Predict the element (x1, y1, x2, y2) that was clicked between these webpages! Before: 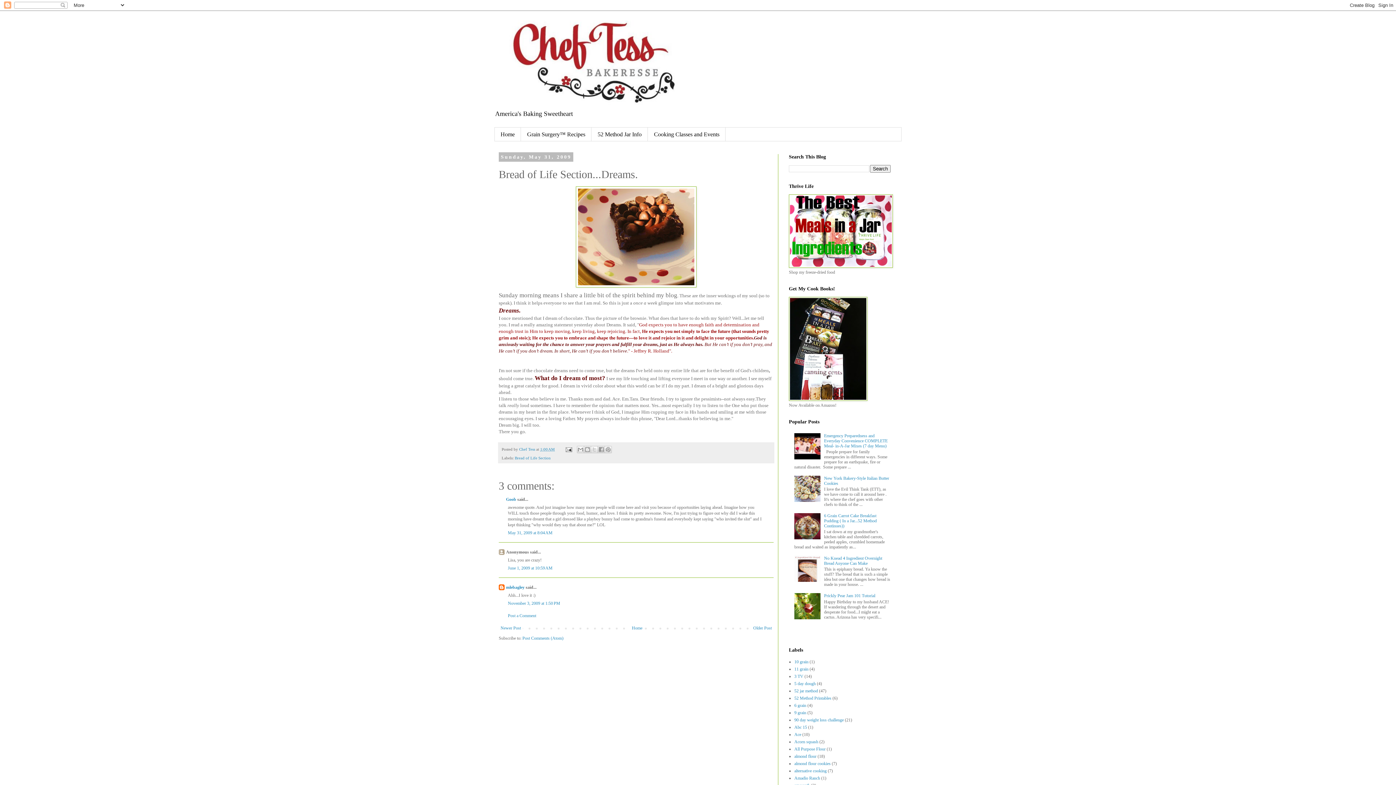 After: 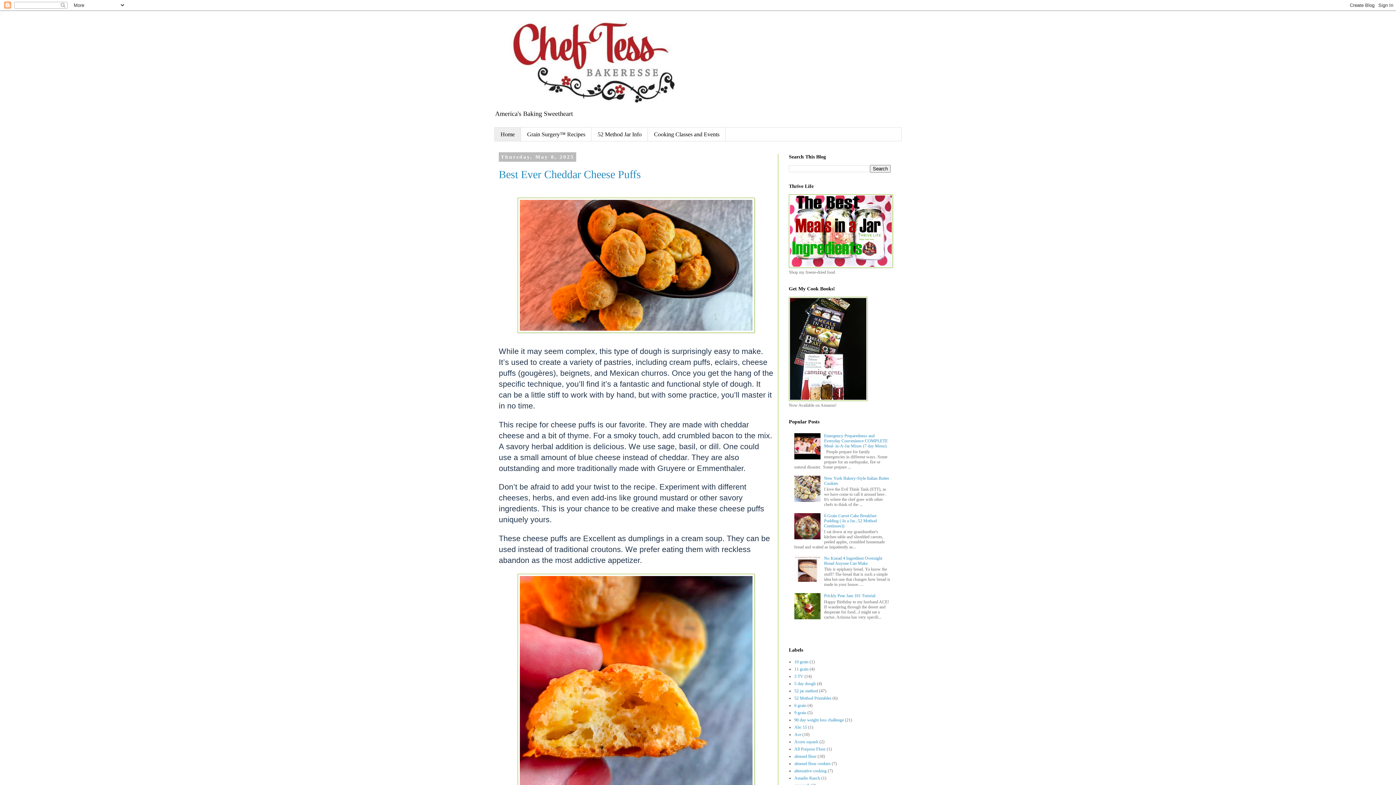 Action: bbox: (494, 127, 521, 141) label: Home